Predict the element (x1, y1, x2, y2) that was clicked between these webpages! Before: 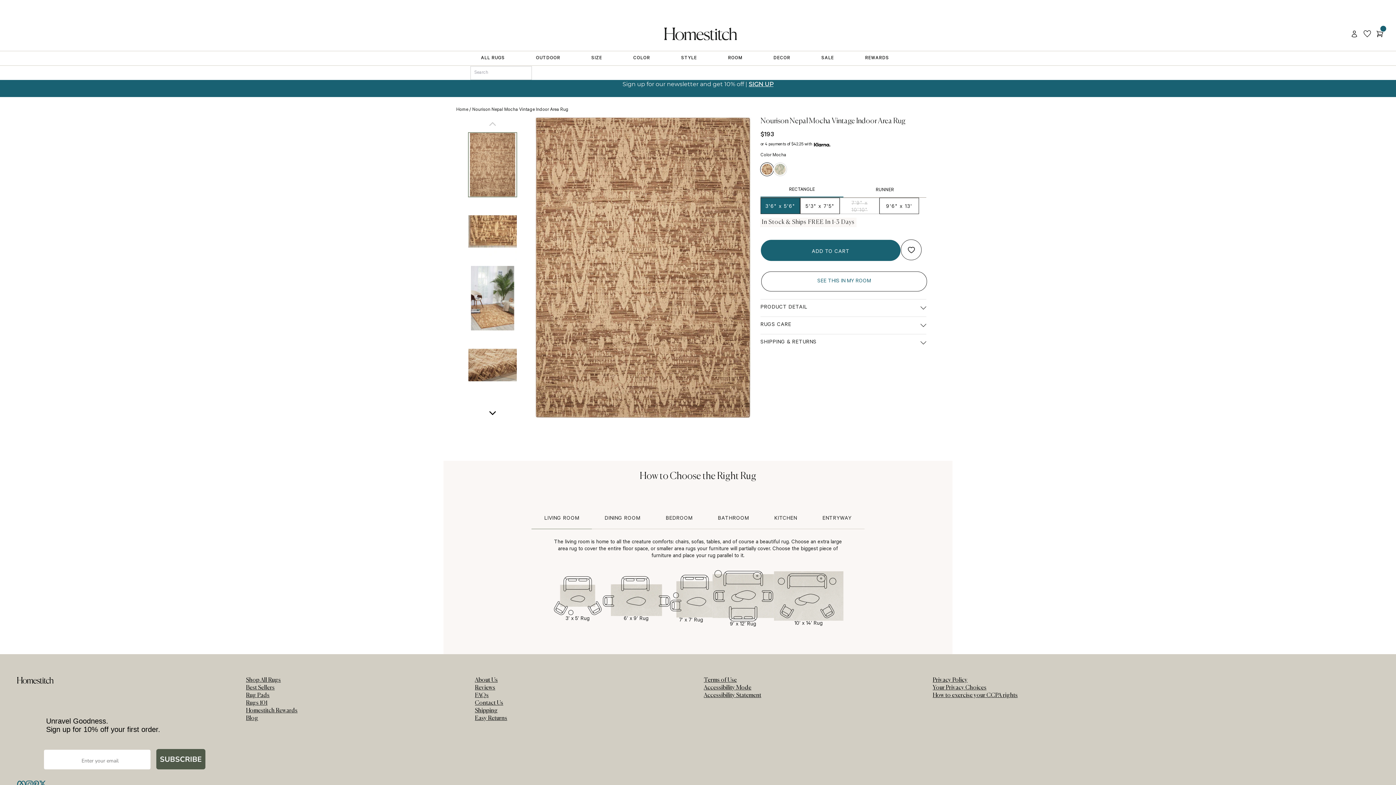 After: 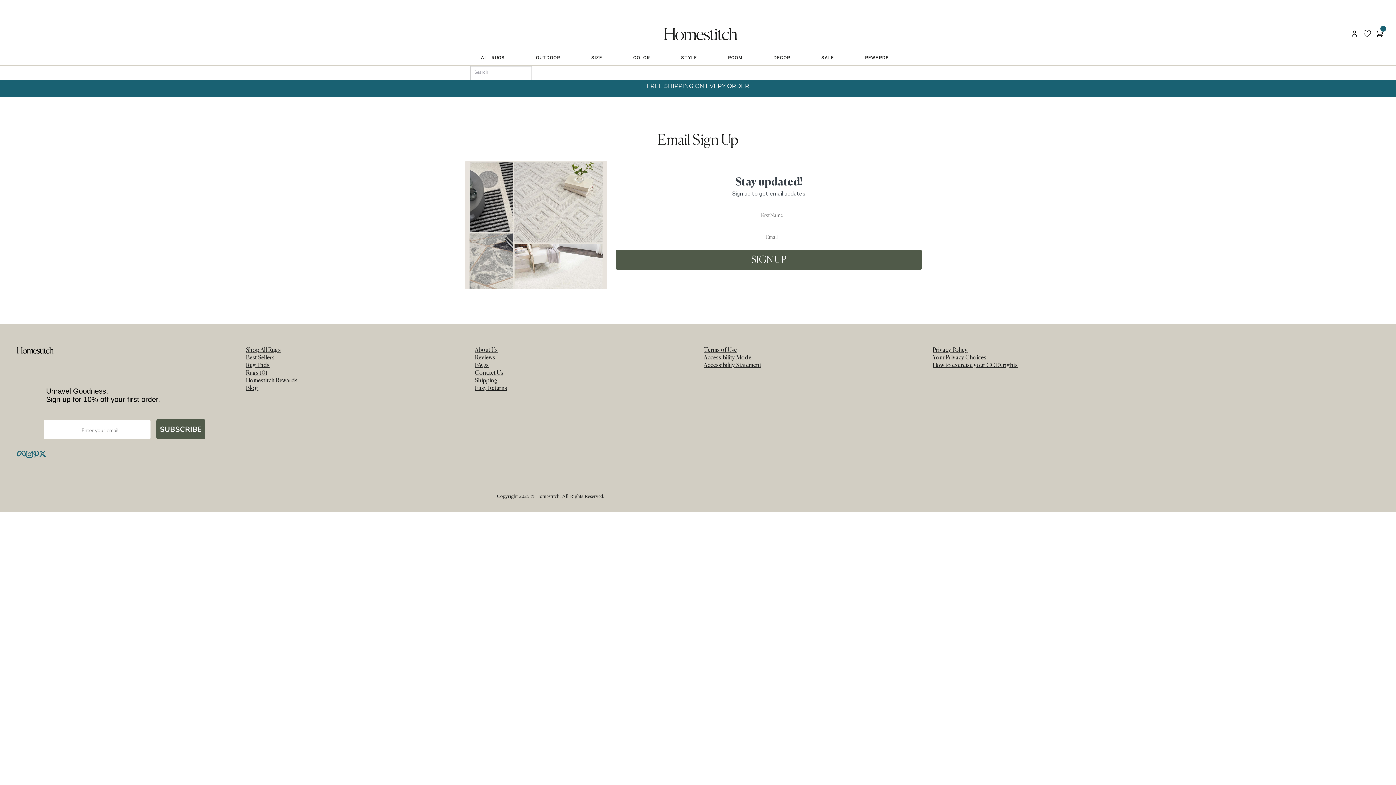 Action: label: SIGN UP bbox: (748, 80, 773, 87)